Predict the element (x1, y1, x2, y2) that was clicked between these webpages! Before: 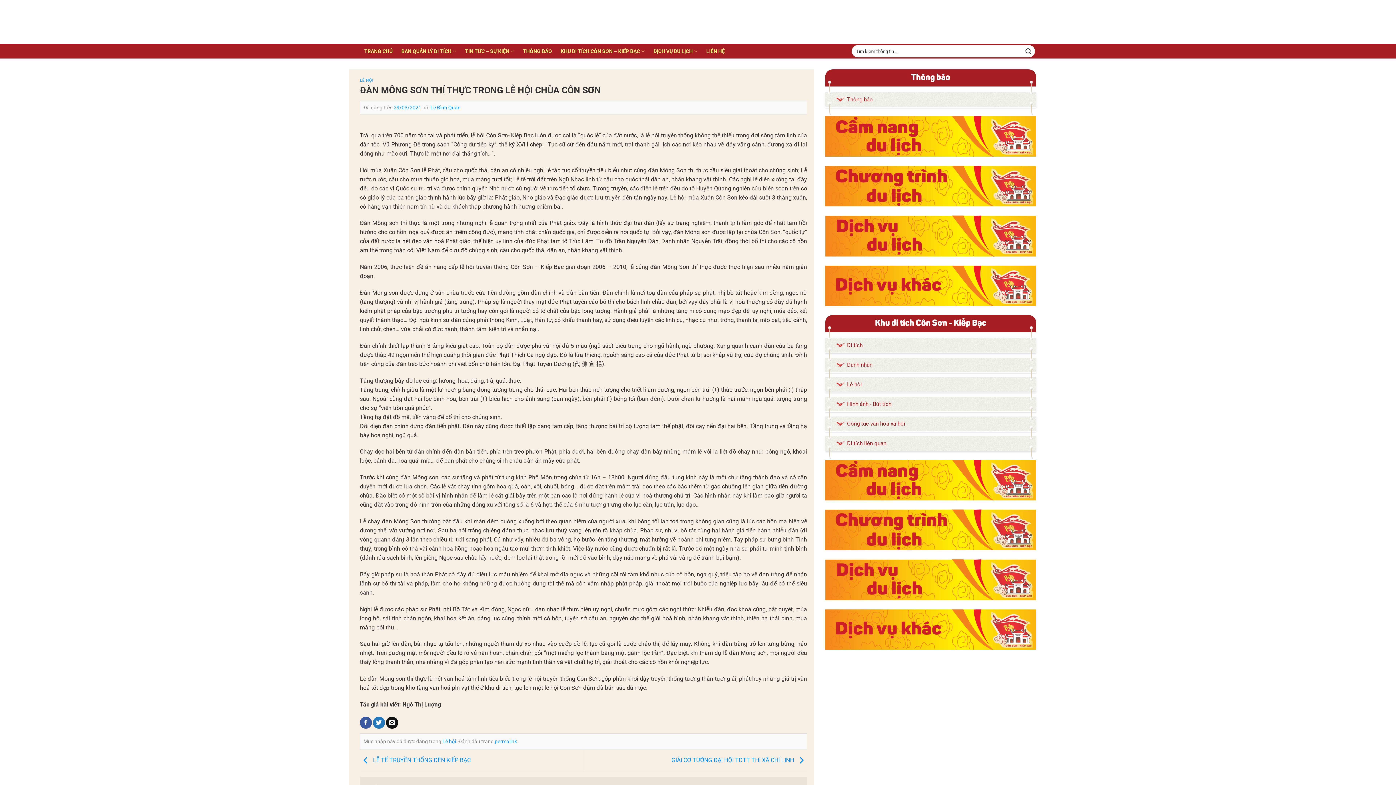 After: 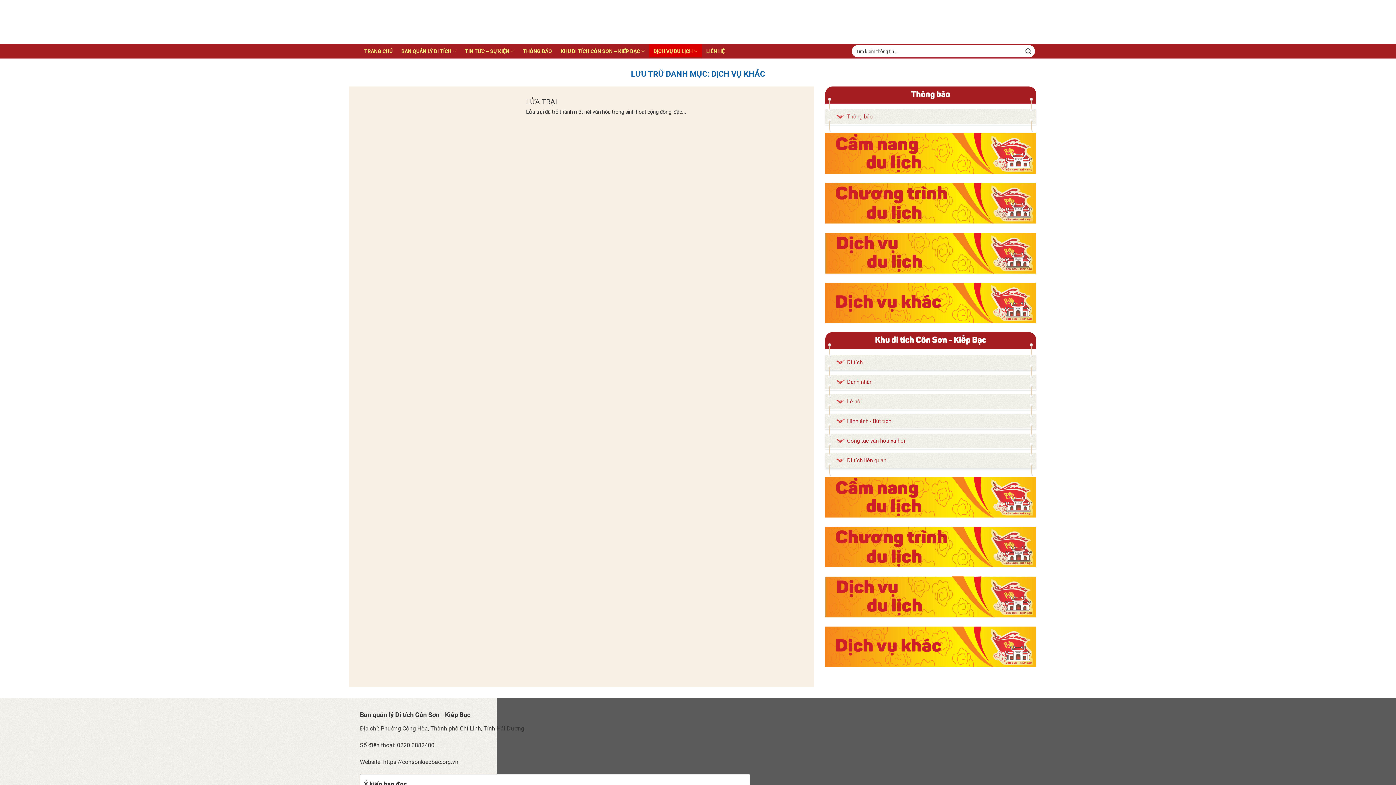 Action: bbox: (825, 282, 1036, 289)